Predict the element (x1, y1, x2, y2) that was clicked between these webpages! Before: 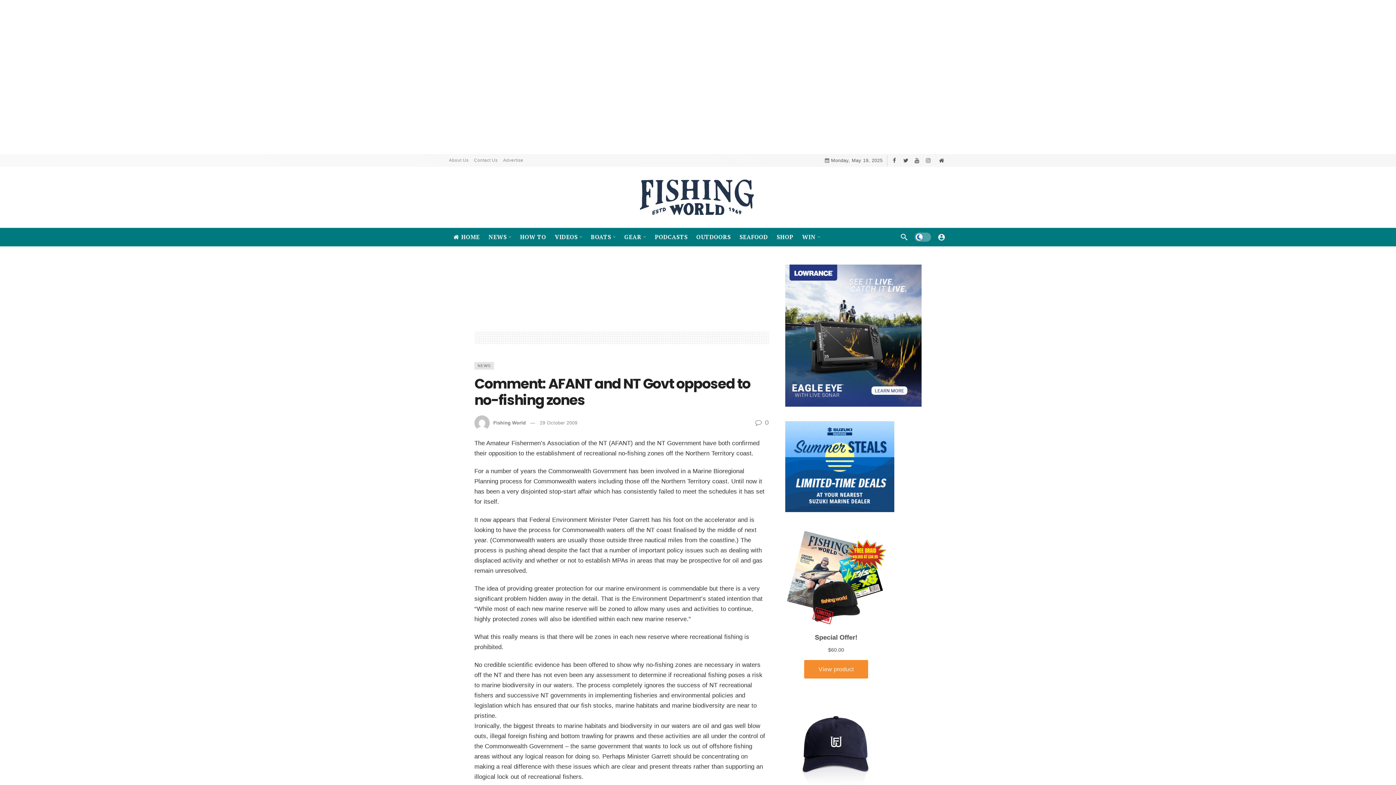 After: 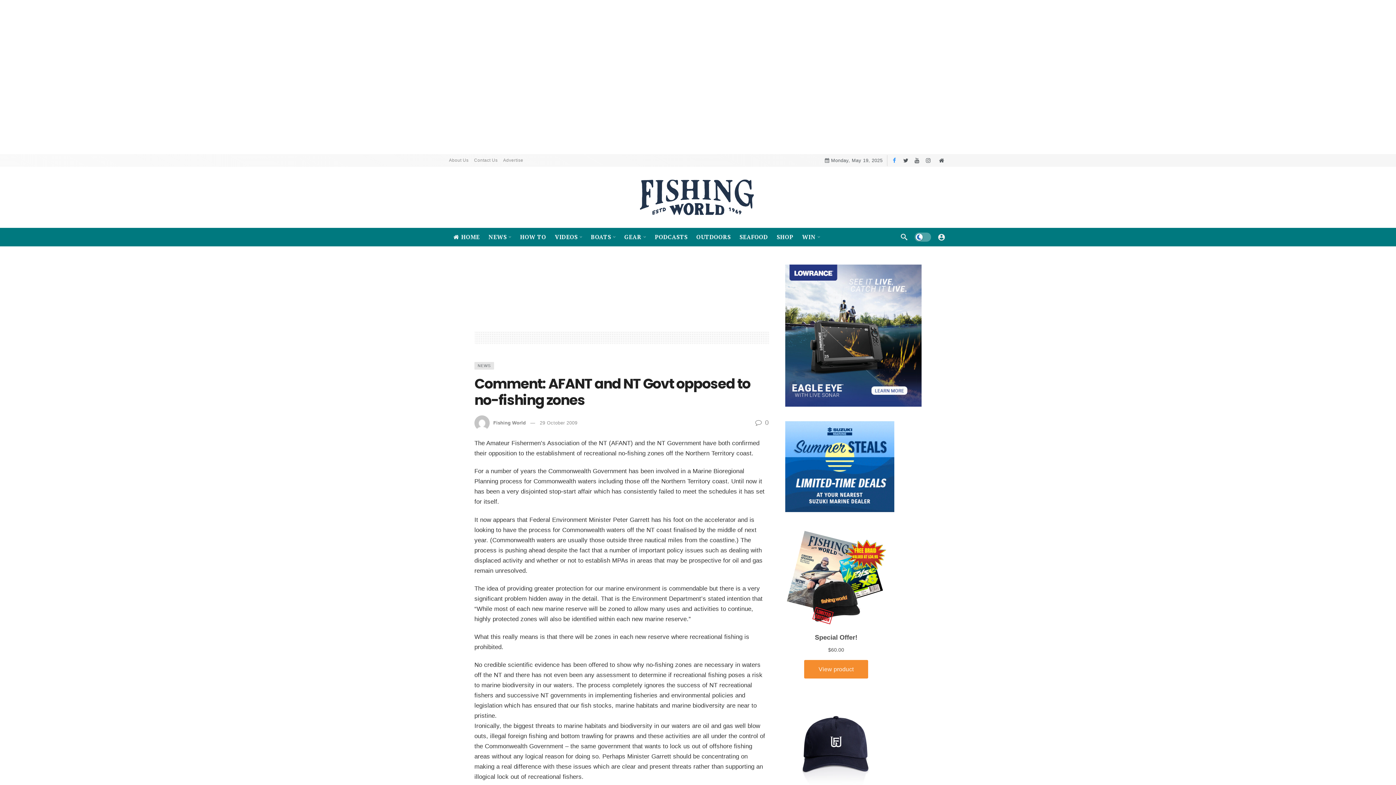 Action: label: Facebook bbox: (890, 156, 899, 165)